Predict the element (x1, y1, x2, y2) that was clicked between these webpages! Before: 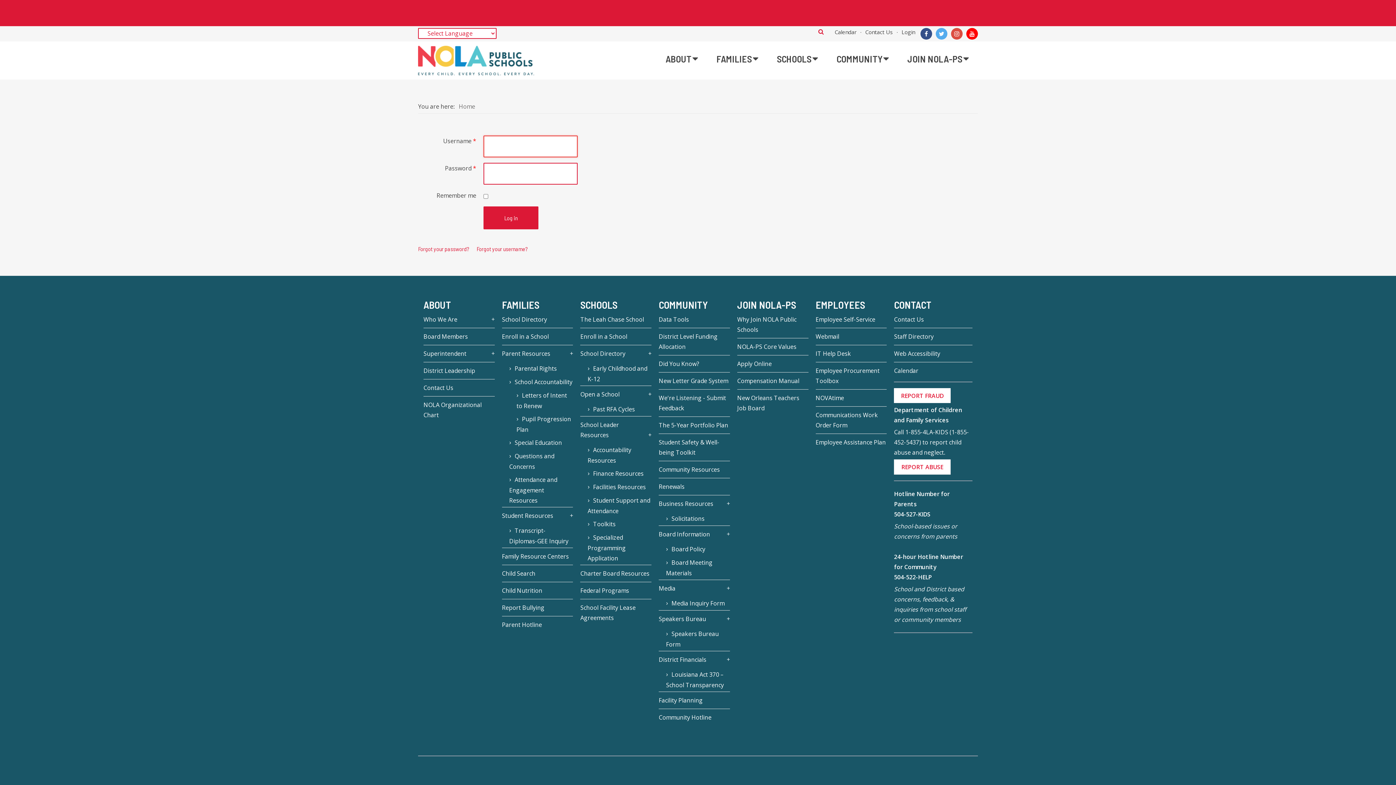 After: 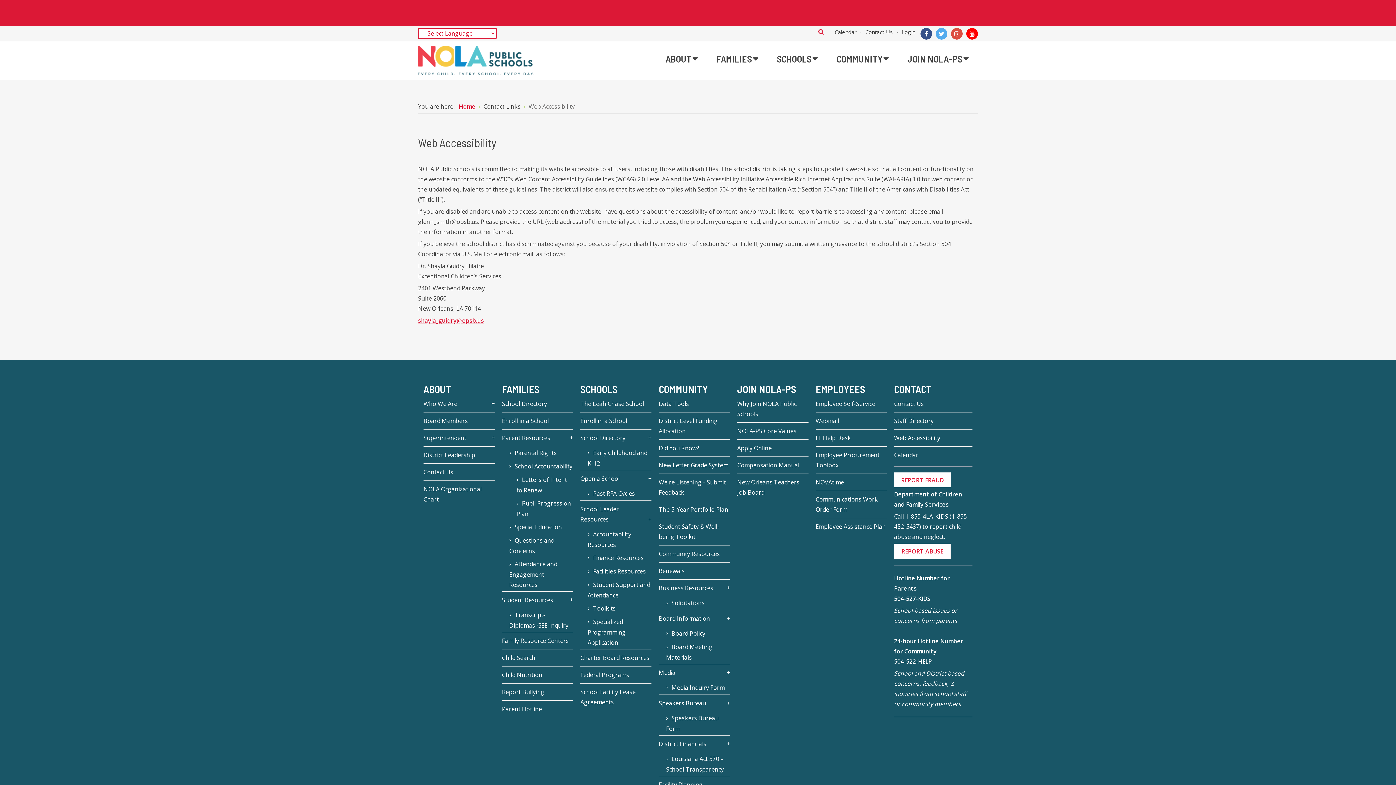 Action: bbox: (894, 345, 972, 362) label: Web Accessibility